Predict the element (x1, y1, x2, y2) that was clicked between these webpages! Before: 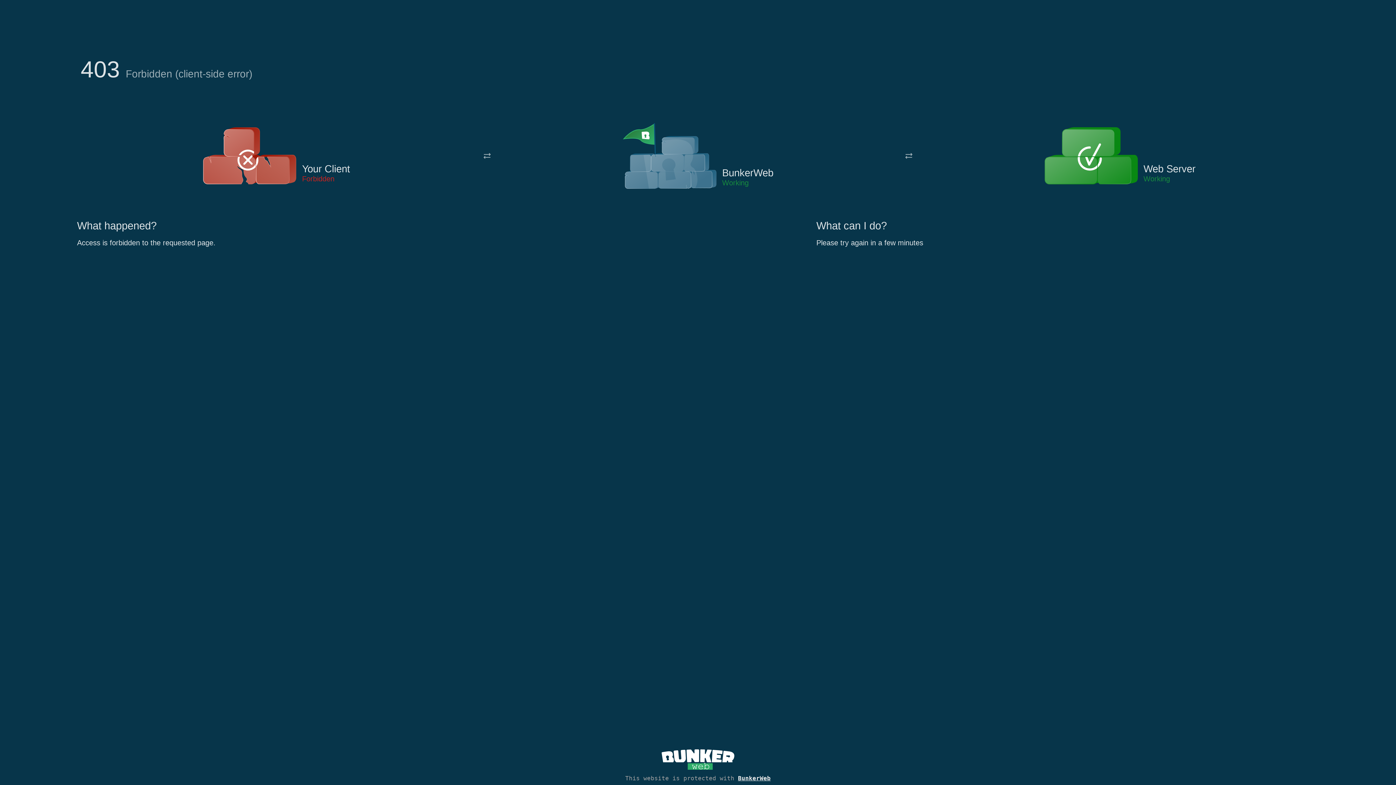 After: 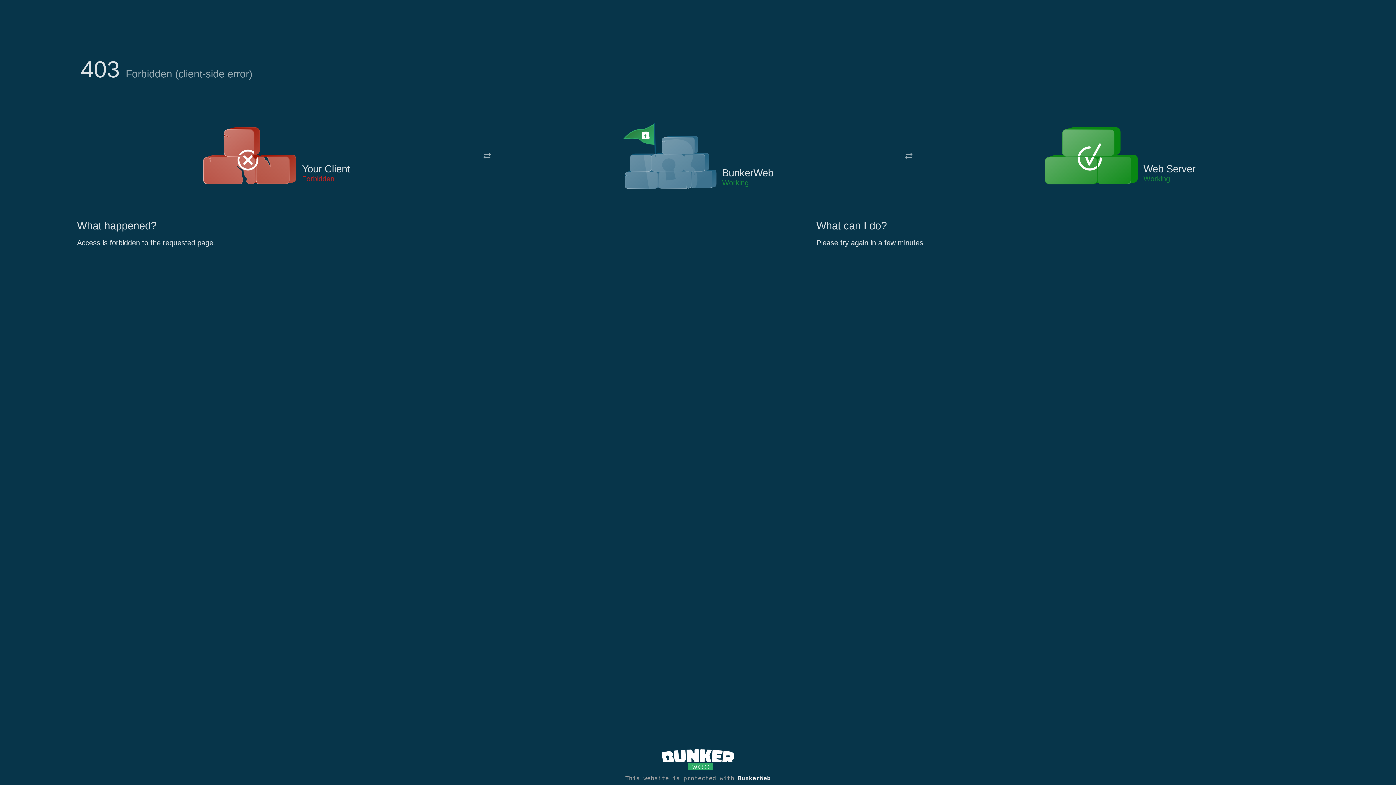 Action: bbox: (622, 122, 717, 191)